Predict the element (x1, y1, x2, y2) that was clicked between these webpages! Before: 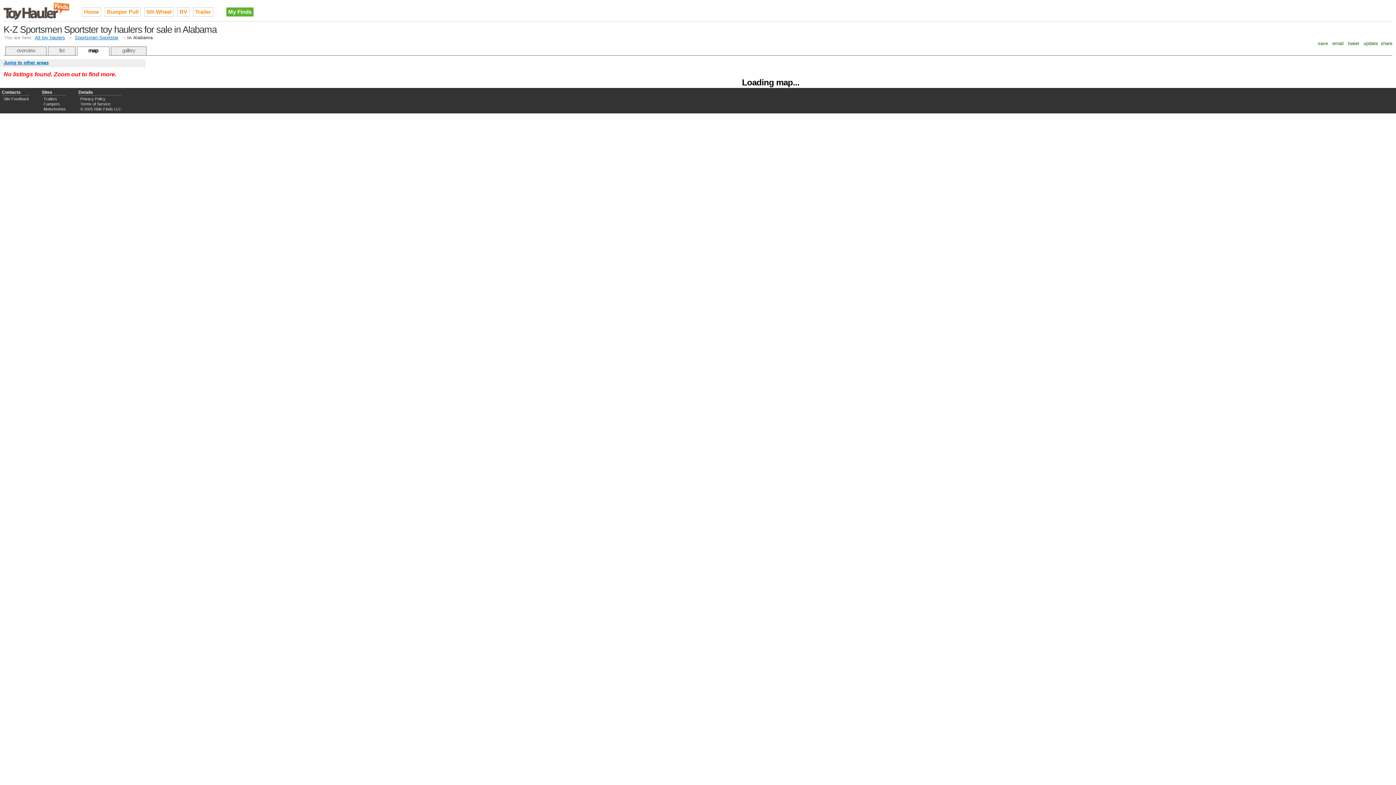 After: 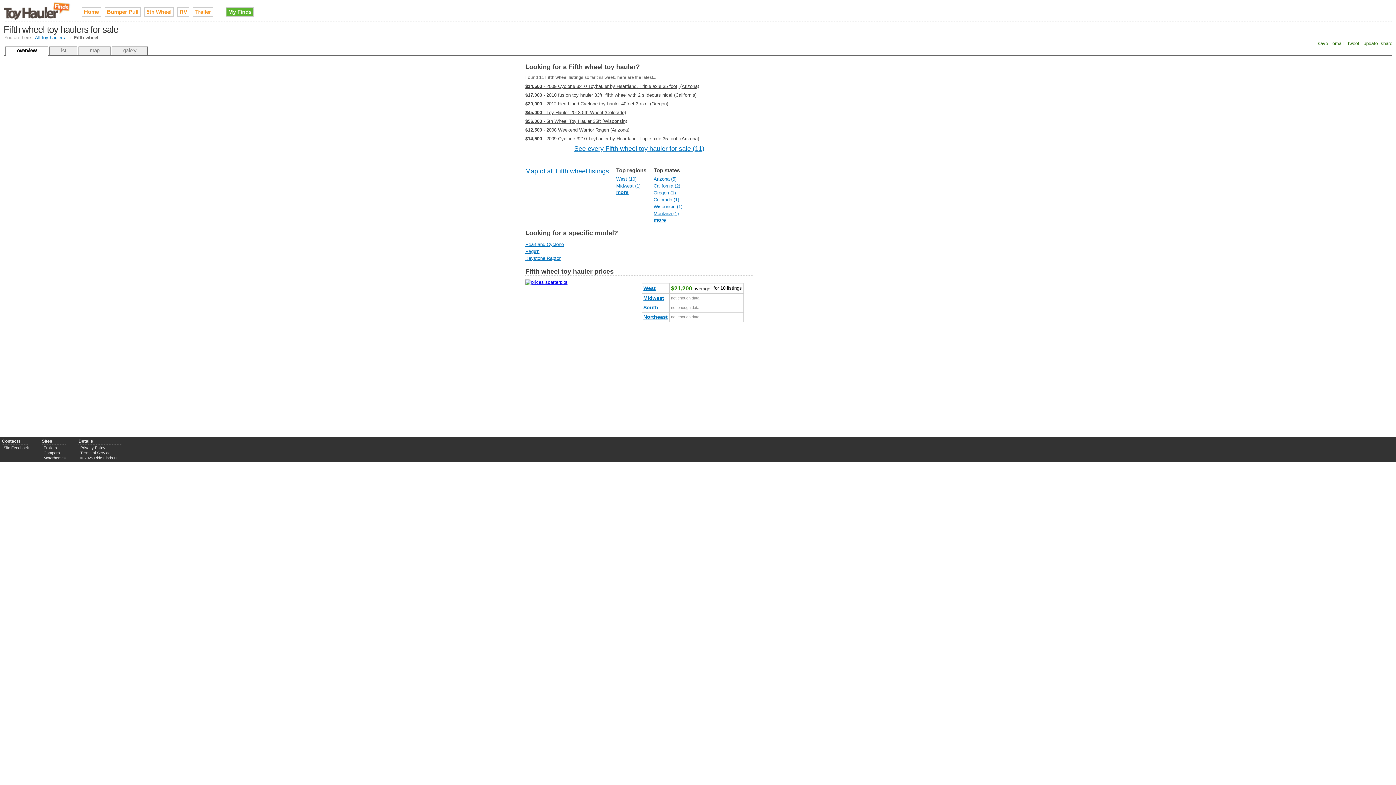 Action: bbox: (144, 7, 173, 16) label: 5th Wheel